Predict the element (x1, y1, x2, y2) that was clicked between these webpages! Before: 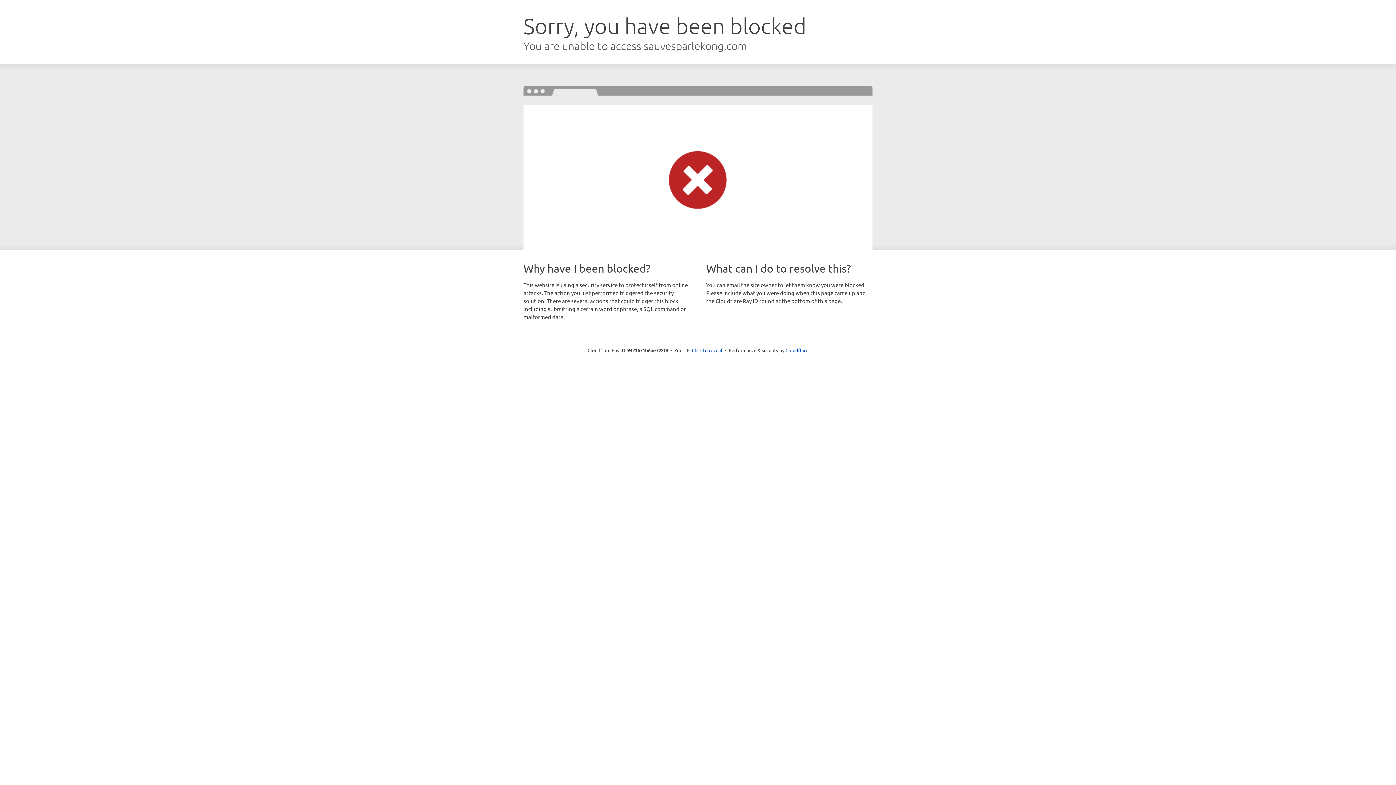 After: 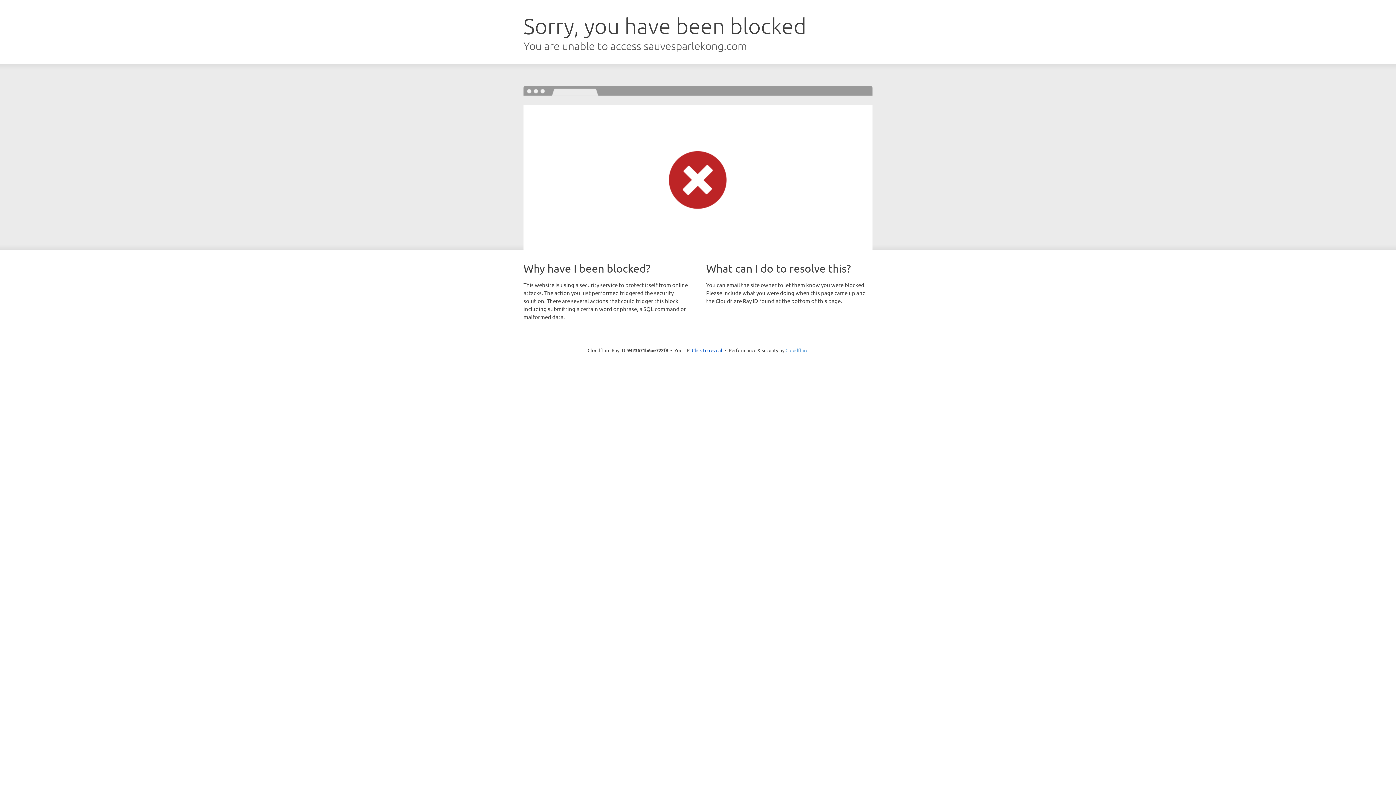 Action: bbox: (785, 347, 808, 353) label: Cloudflare